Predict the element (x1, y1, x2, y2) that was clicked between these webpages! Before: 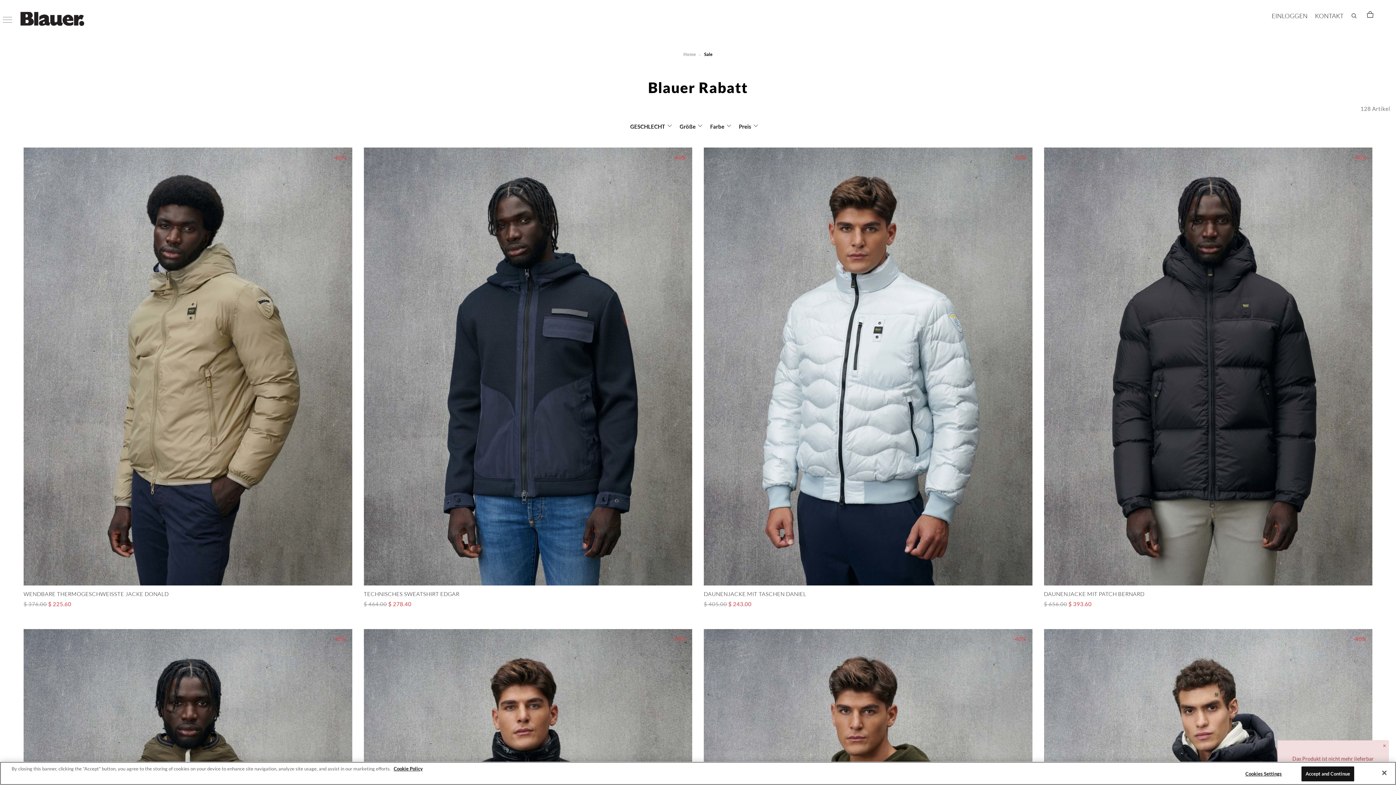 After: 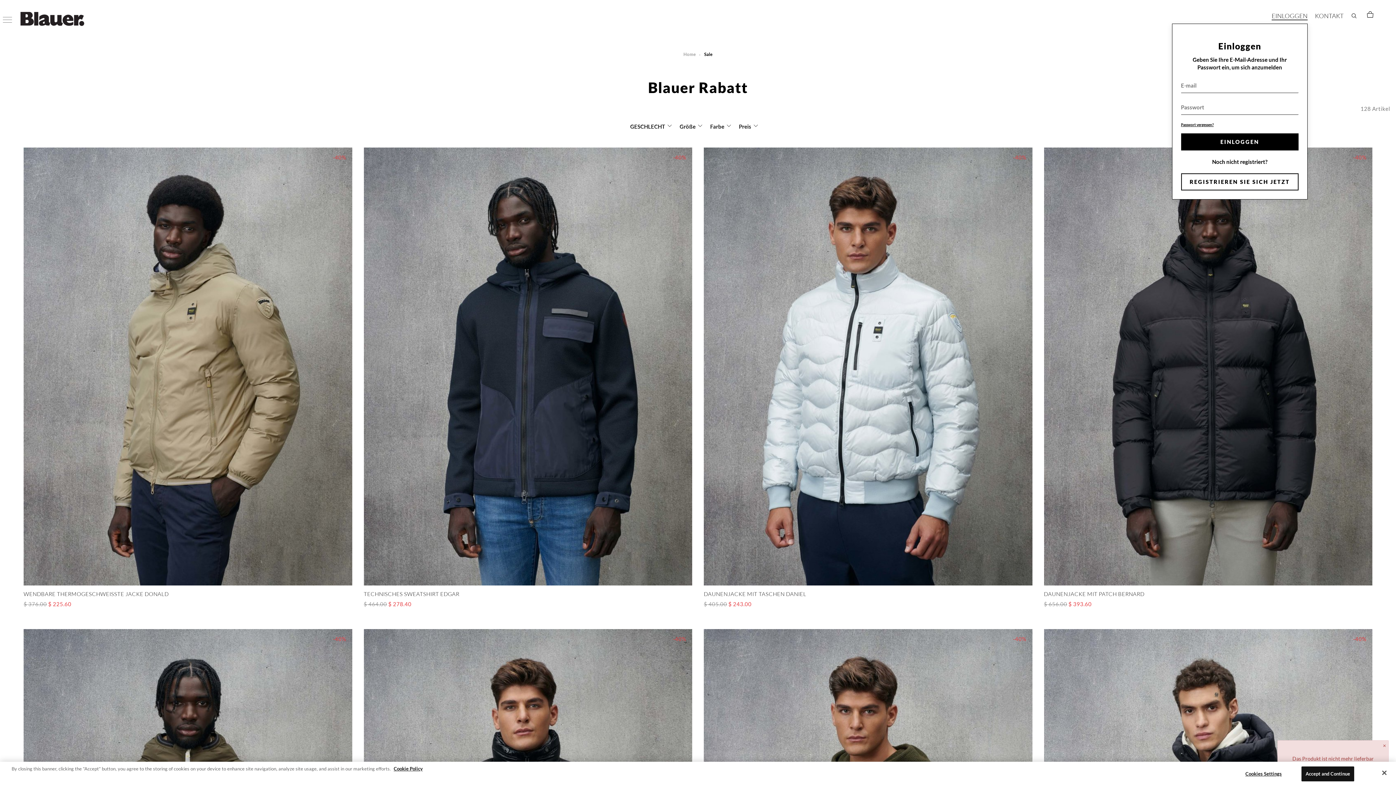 Action: bbox: (1272, 12, 1308, 19) label: EINLOGGEN